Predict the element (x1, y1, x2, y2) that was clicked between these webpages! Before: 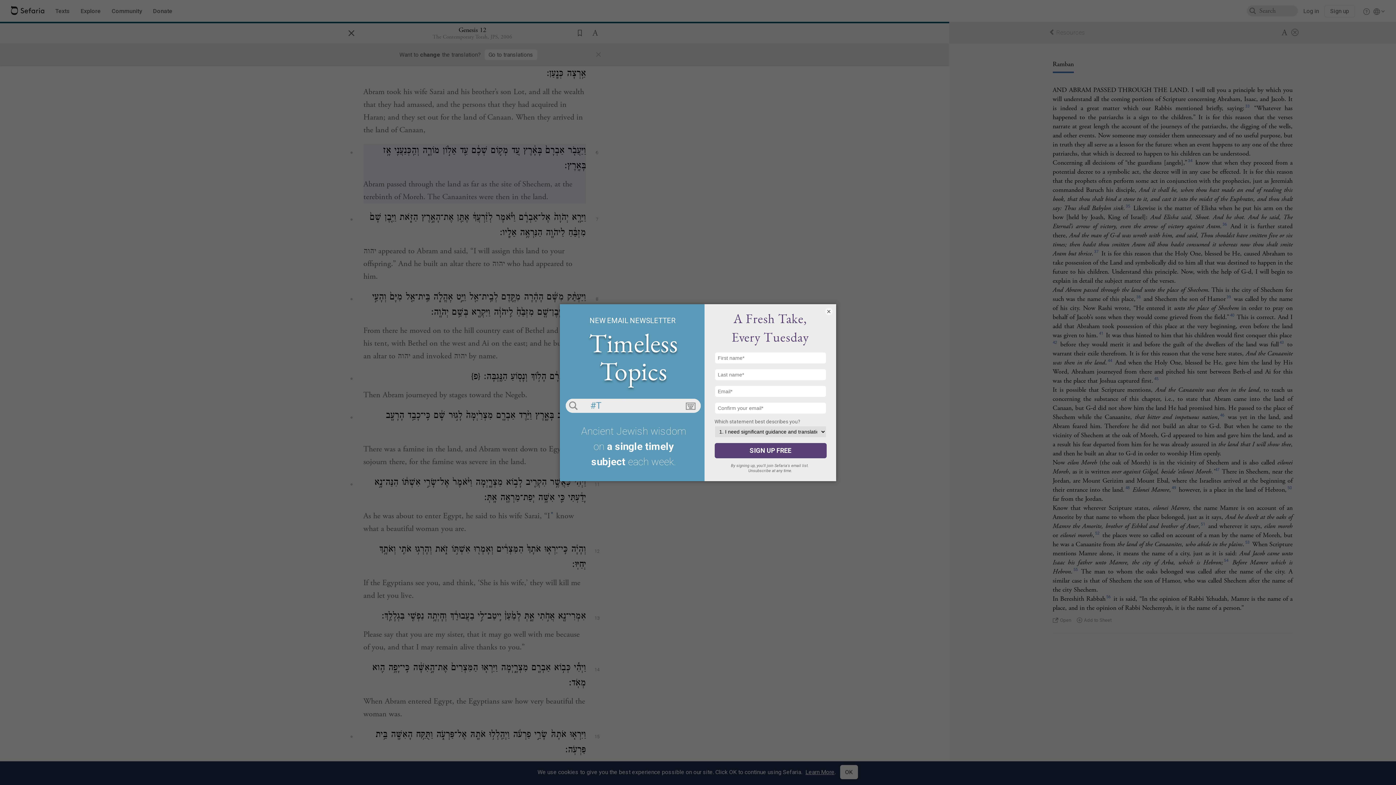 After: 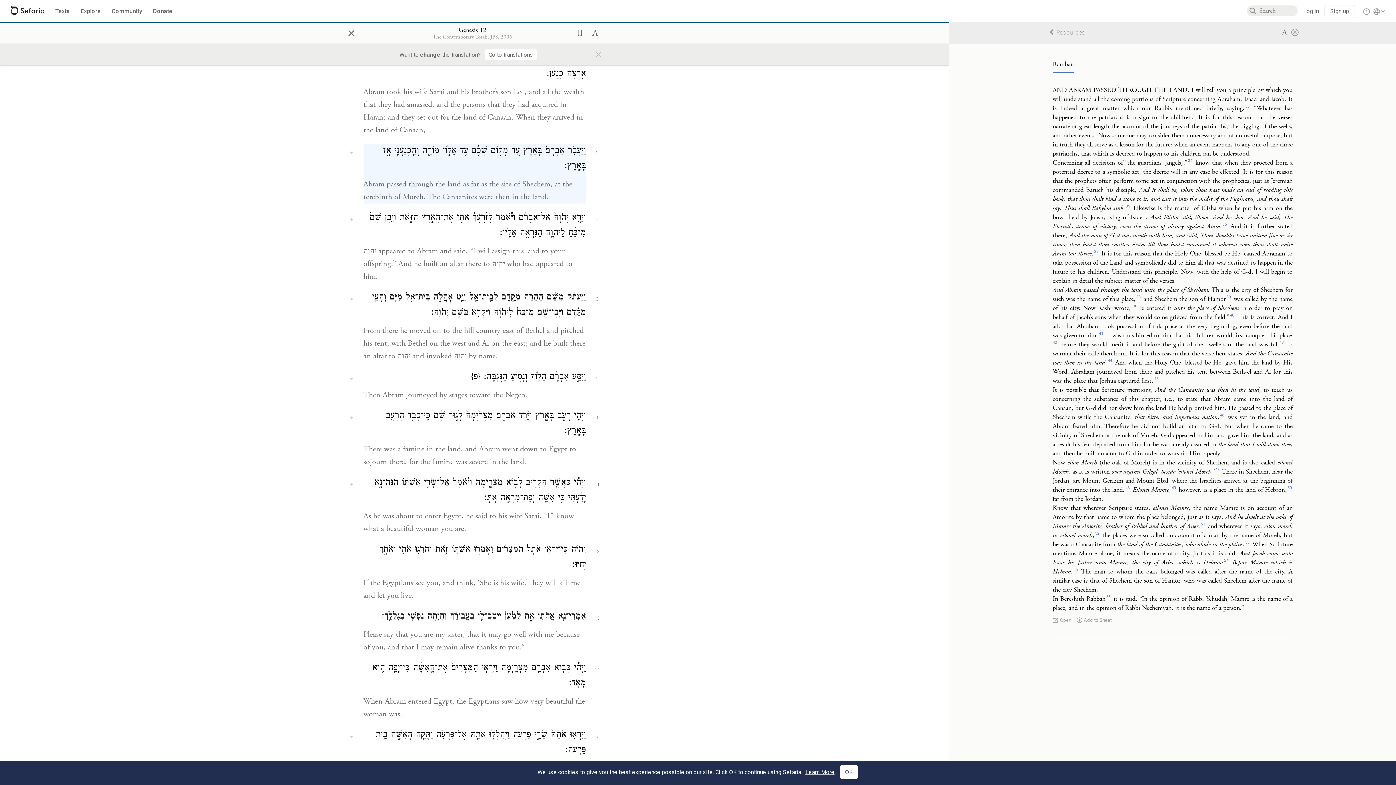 Action: bbox: (825, 307, 832, 315) label: ×